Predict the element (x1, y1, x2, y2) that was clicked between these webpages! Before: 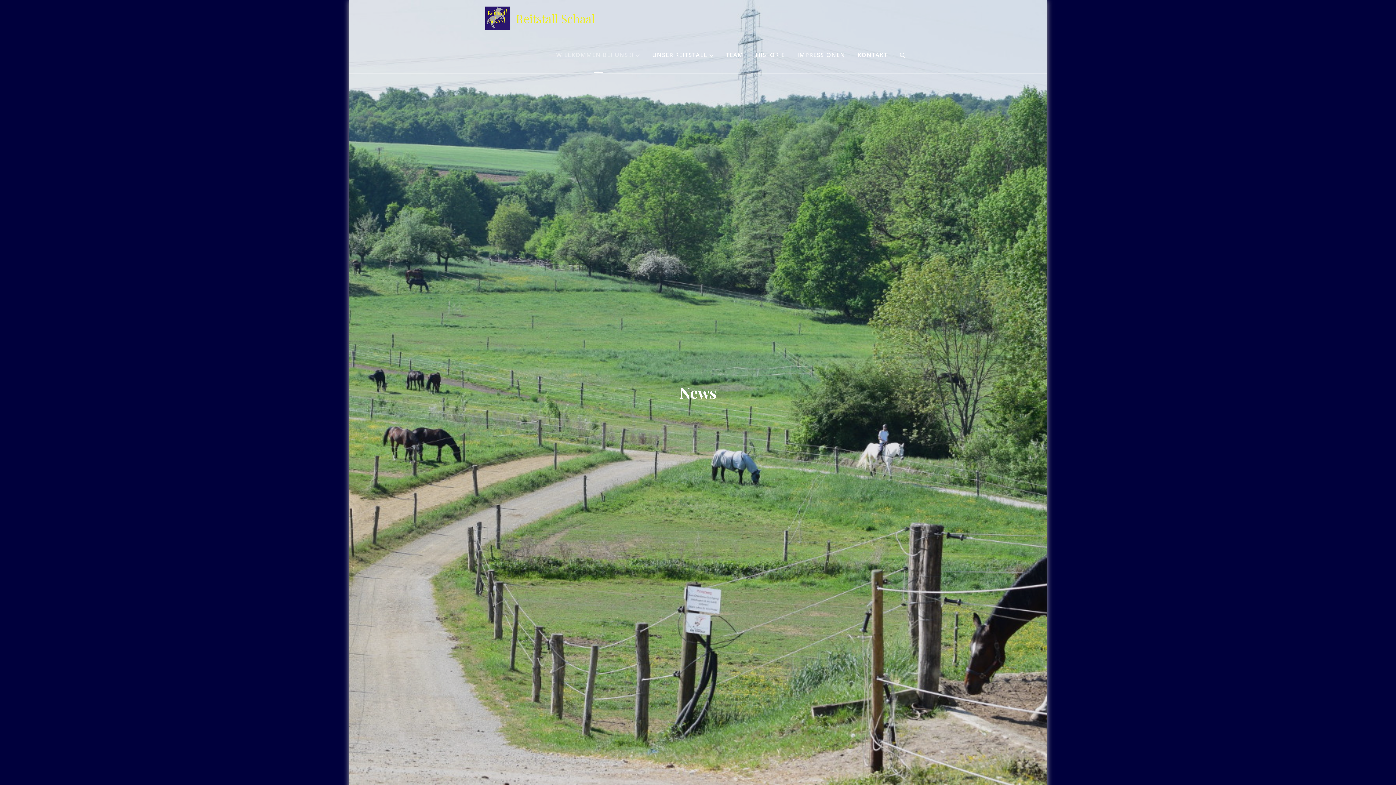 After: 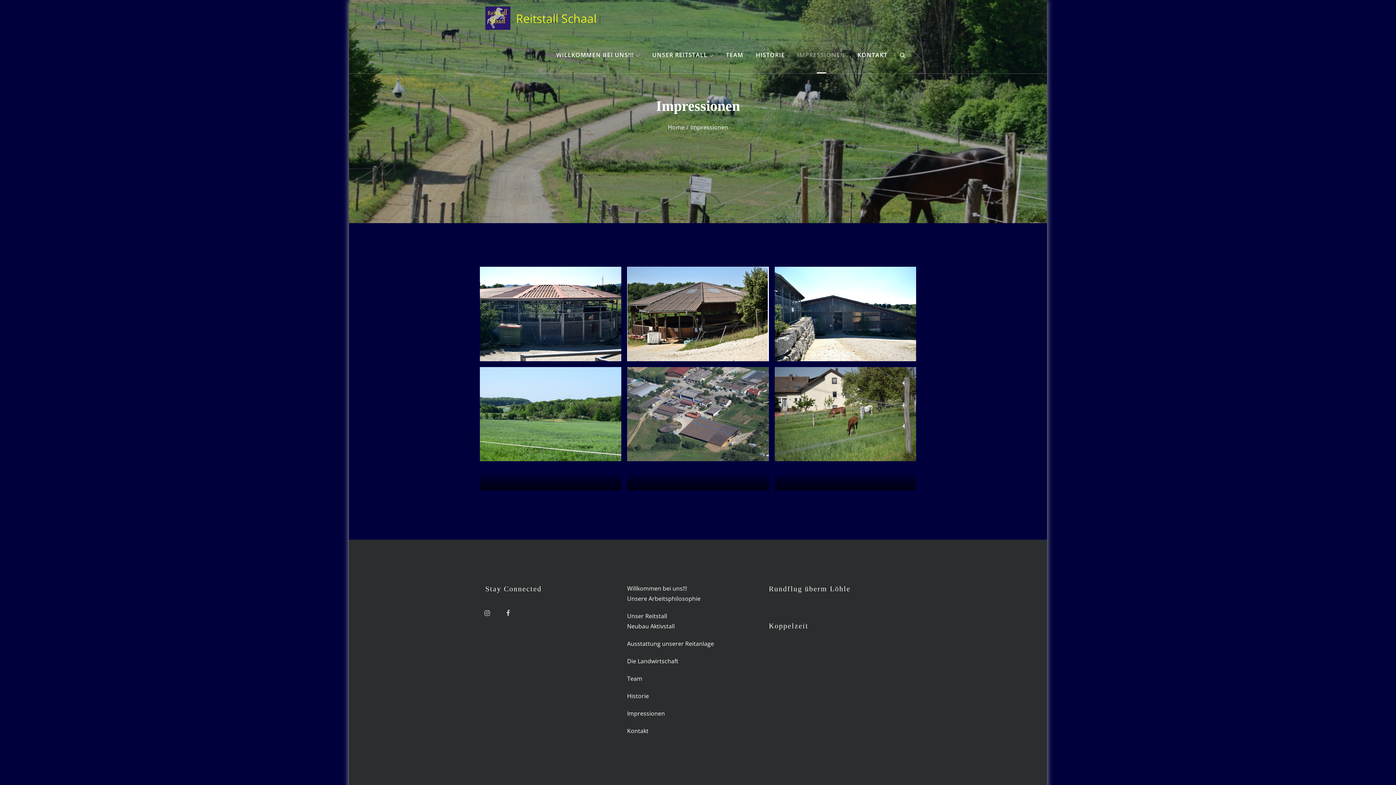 Action: label: IMPRES­SIONEN bbox: (792, 36, 850, 73)